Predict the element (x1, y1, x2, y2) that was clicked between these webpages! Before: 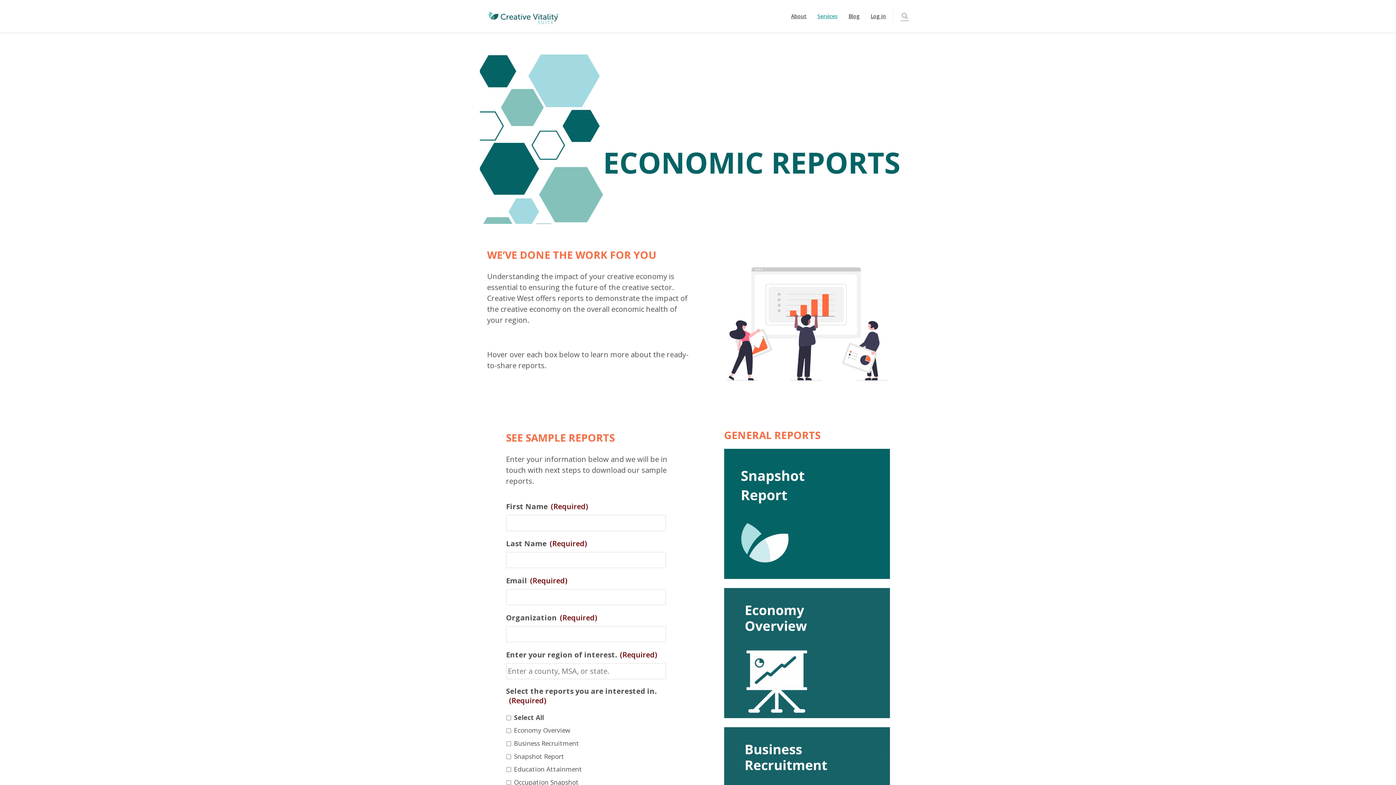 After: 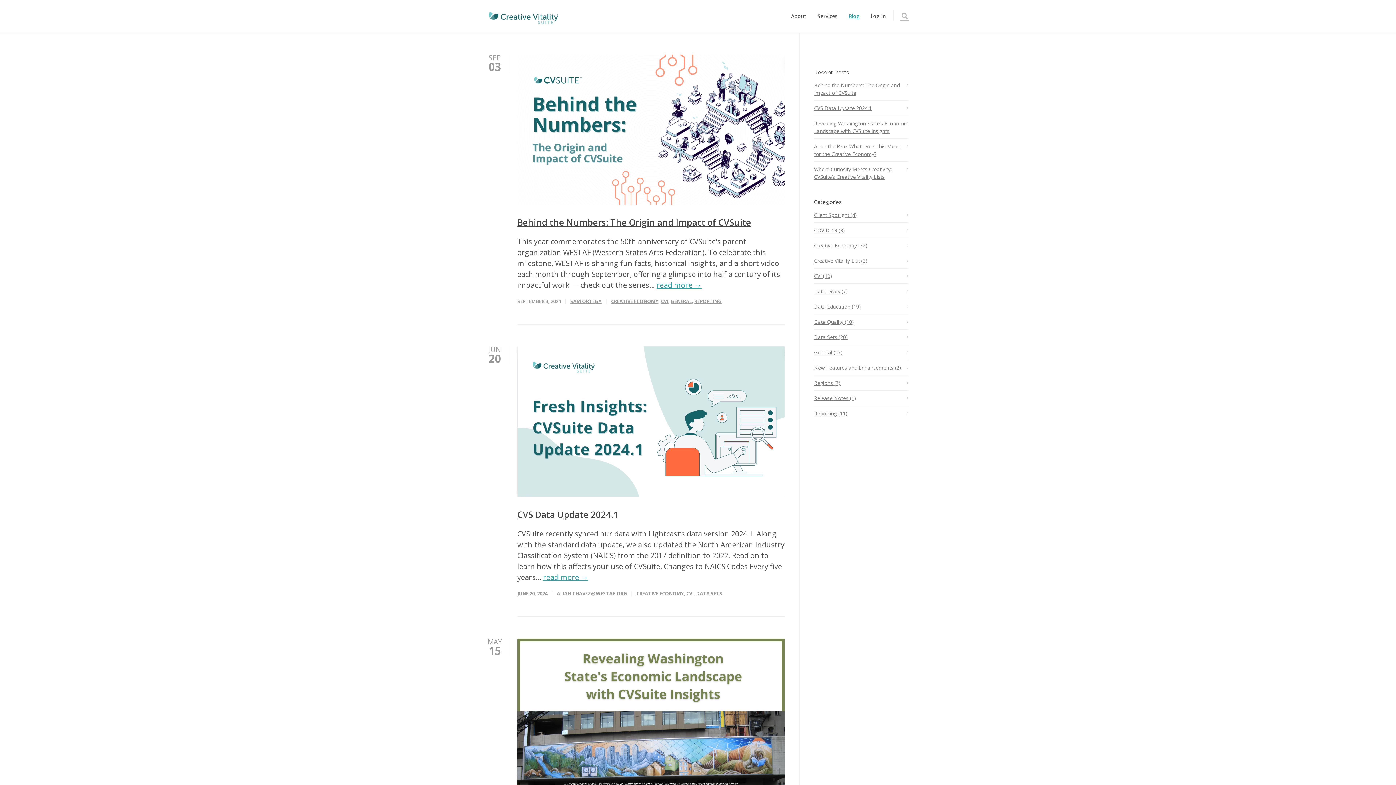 Action: bbox: (843, 12, 865, 19) label: Blog